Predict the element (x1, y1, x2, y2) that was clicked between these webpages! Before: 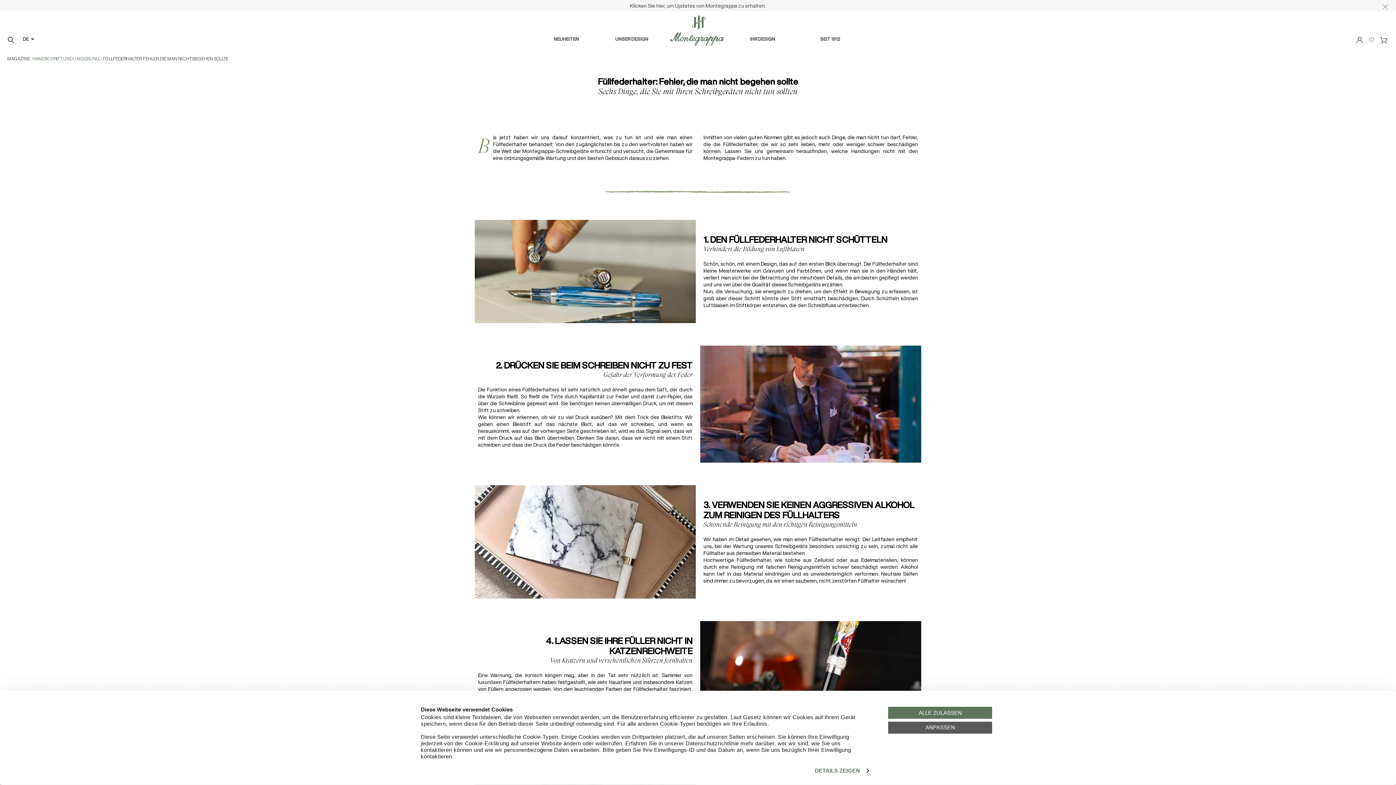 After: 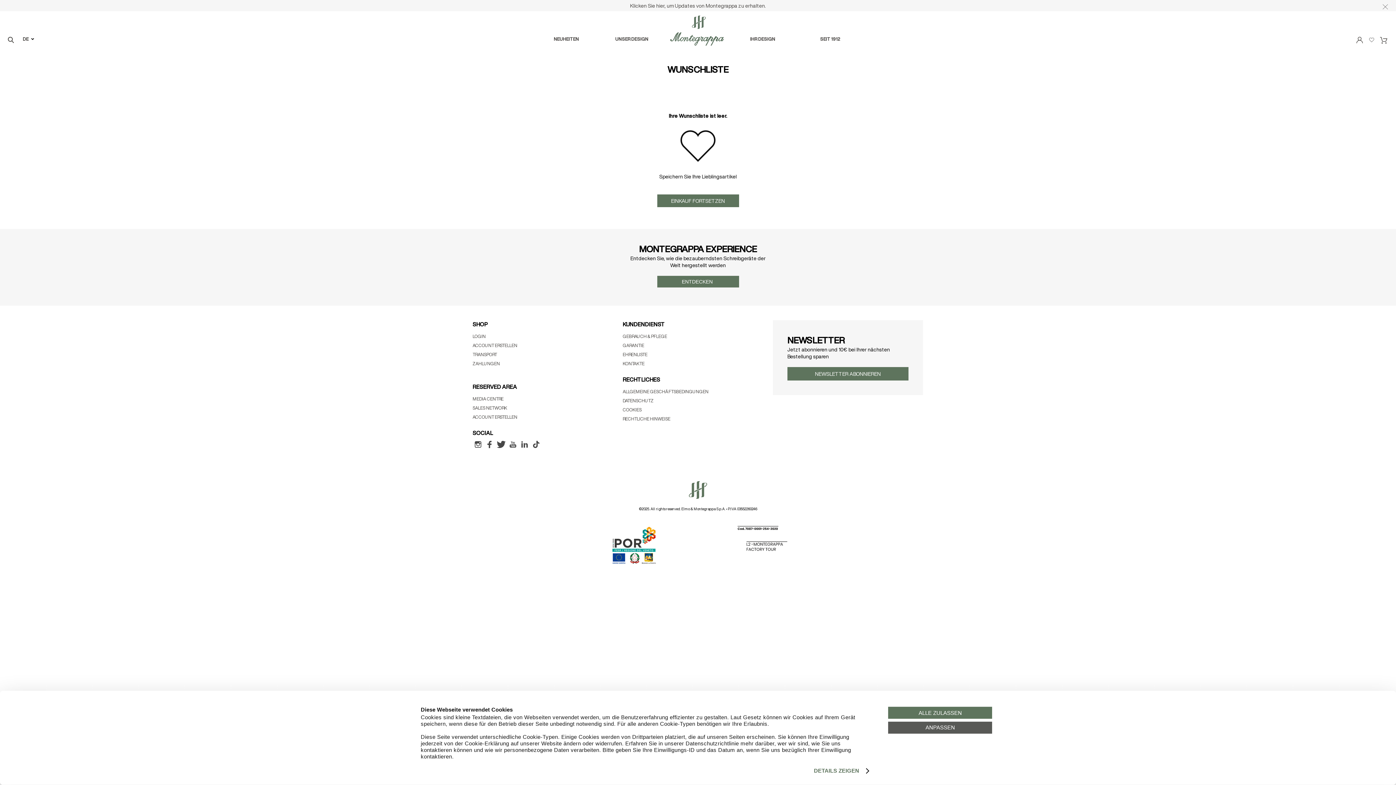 Action: bbox: (1368, 34, 1375, 42)